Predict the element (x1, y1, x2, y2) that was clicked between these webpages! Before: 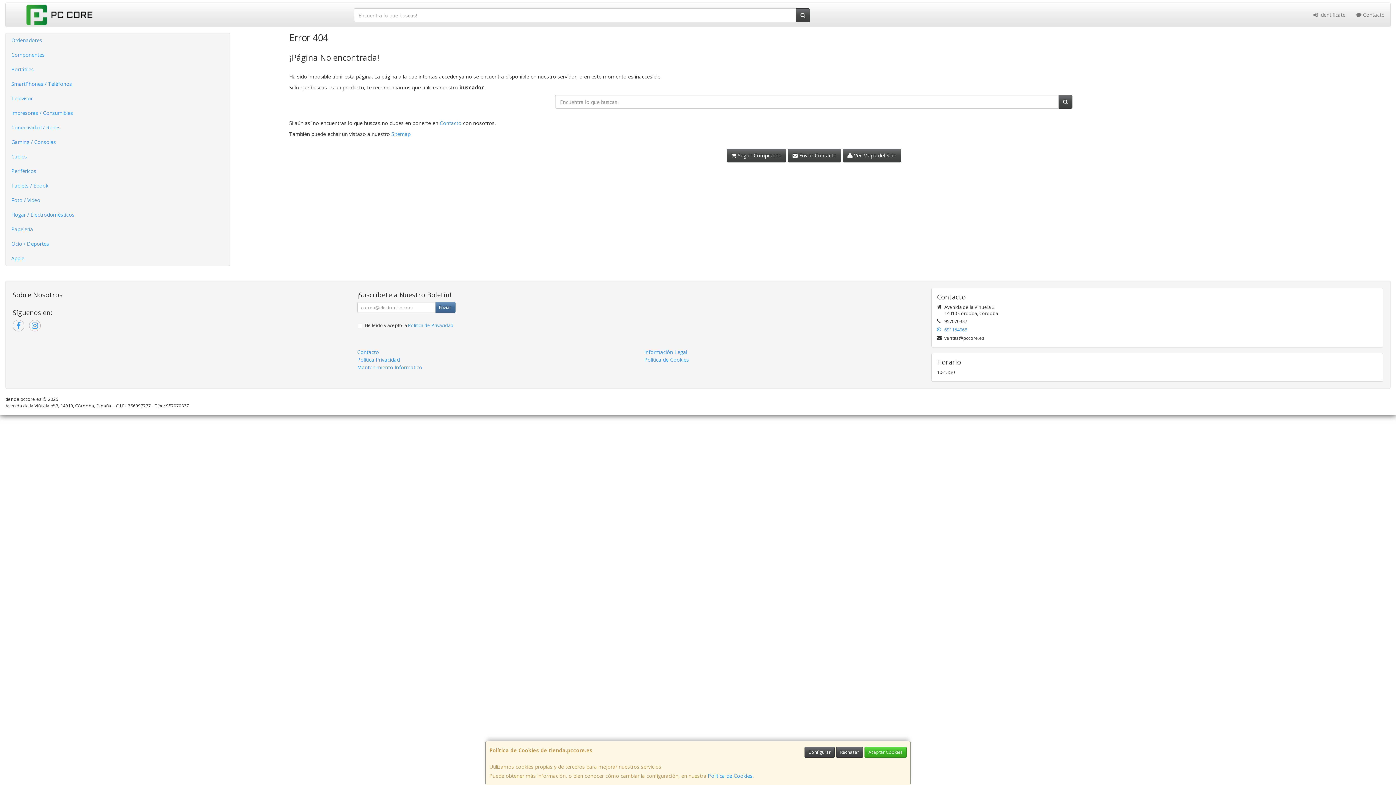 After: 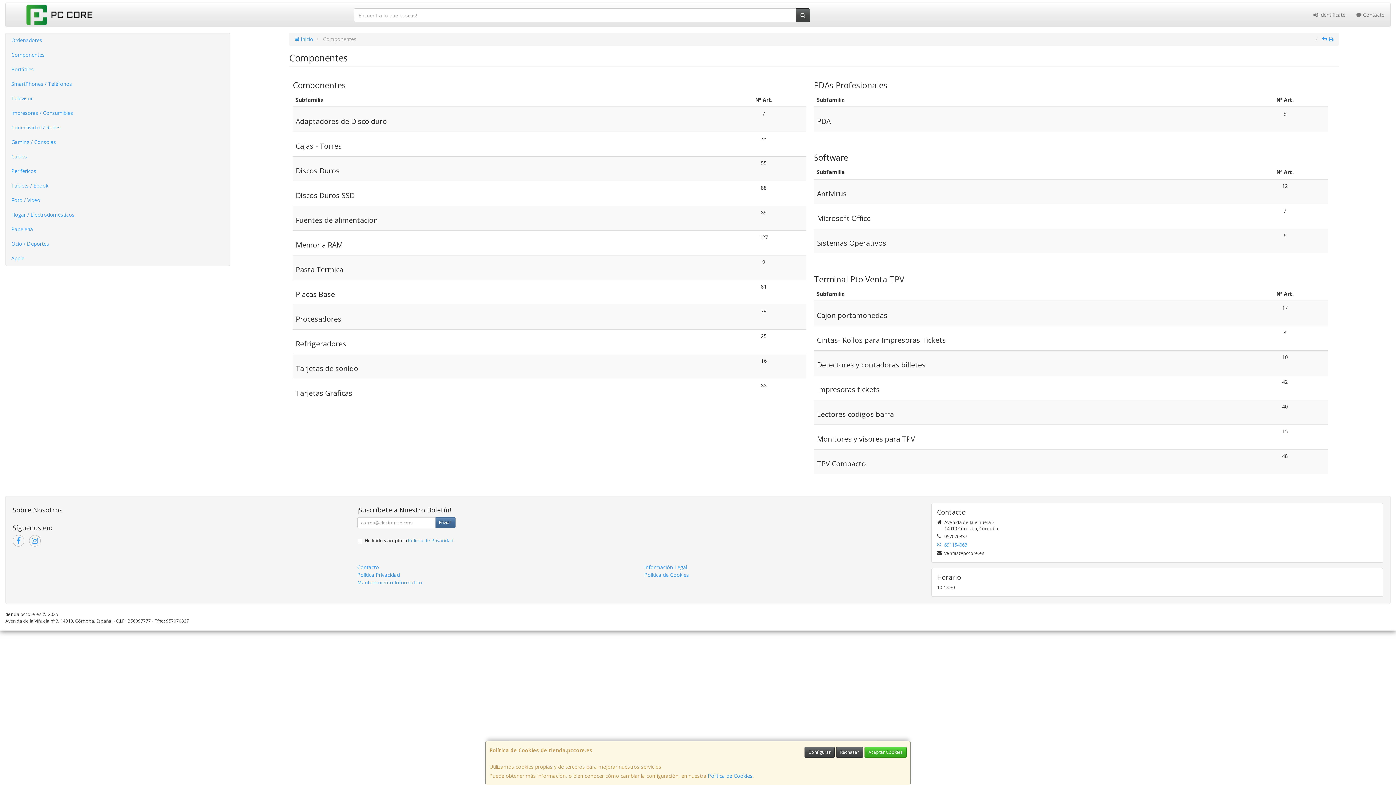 Action: bbox: (5, 47, 229, 62) label: Componentes